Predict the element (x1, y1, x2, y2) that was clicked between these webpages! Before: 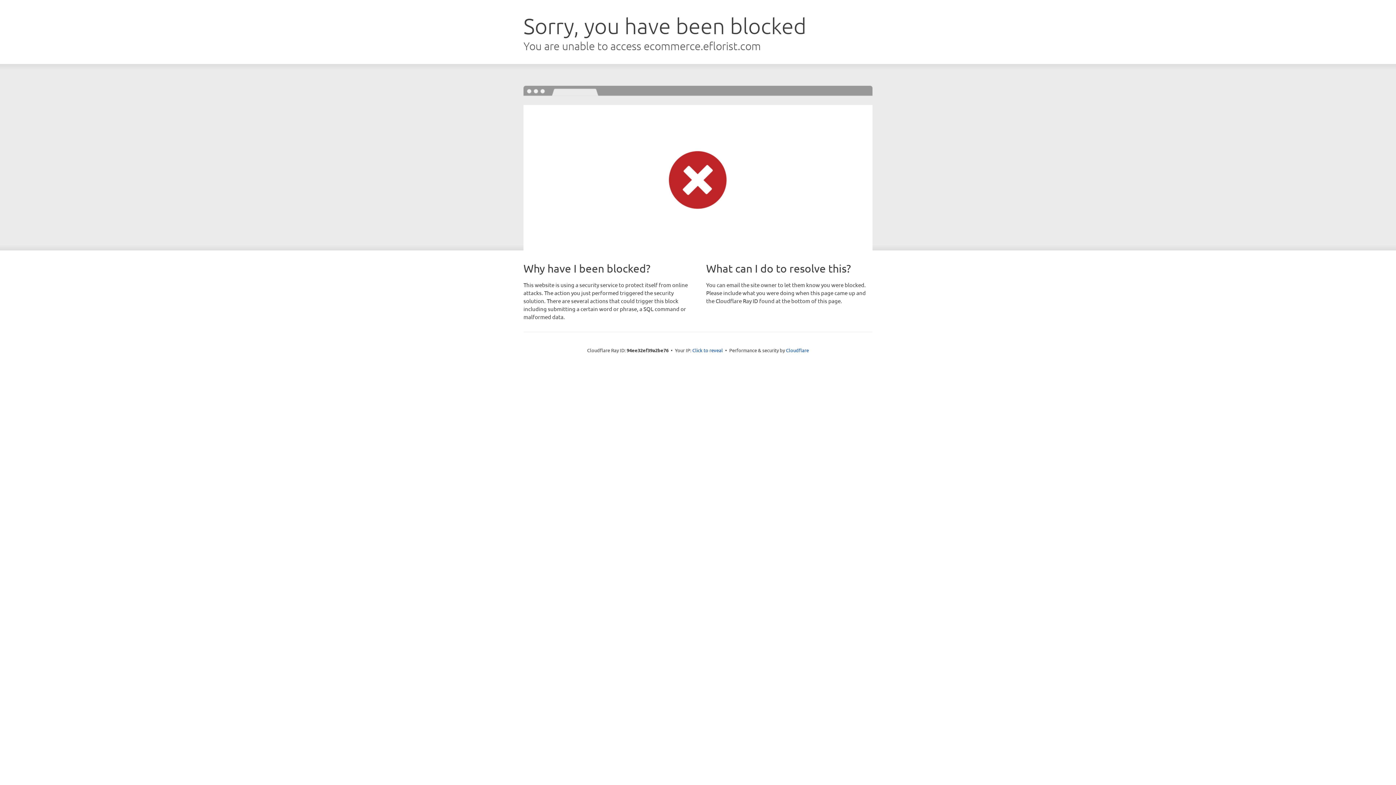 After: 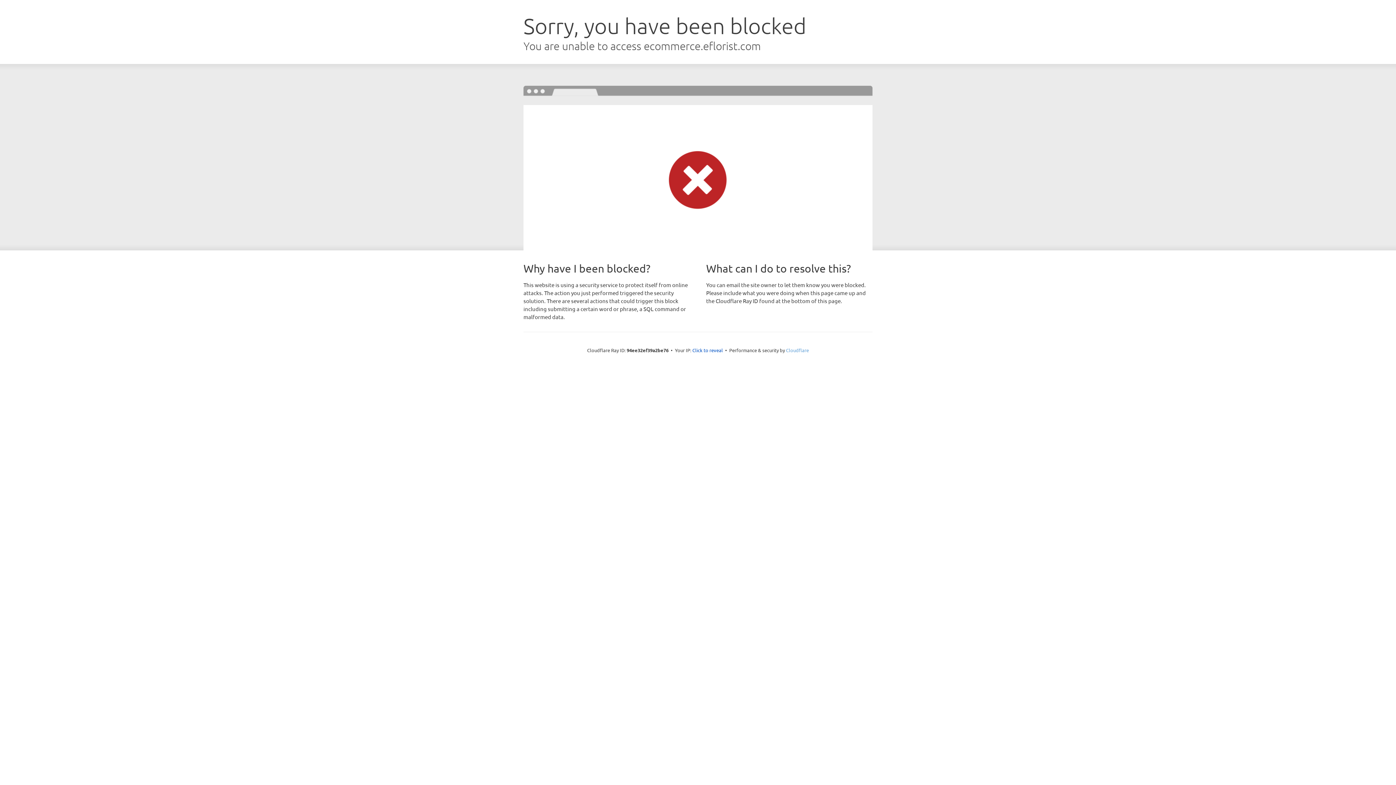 Action: bbox: (786, 347, 809, 353) label: Cloudflare